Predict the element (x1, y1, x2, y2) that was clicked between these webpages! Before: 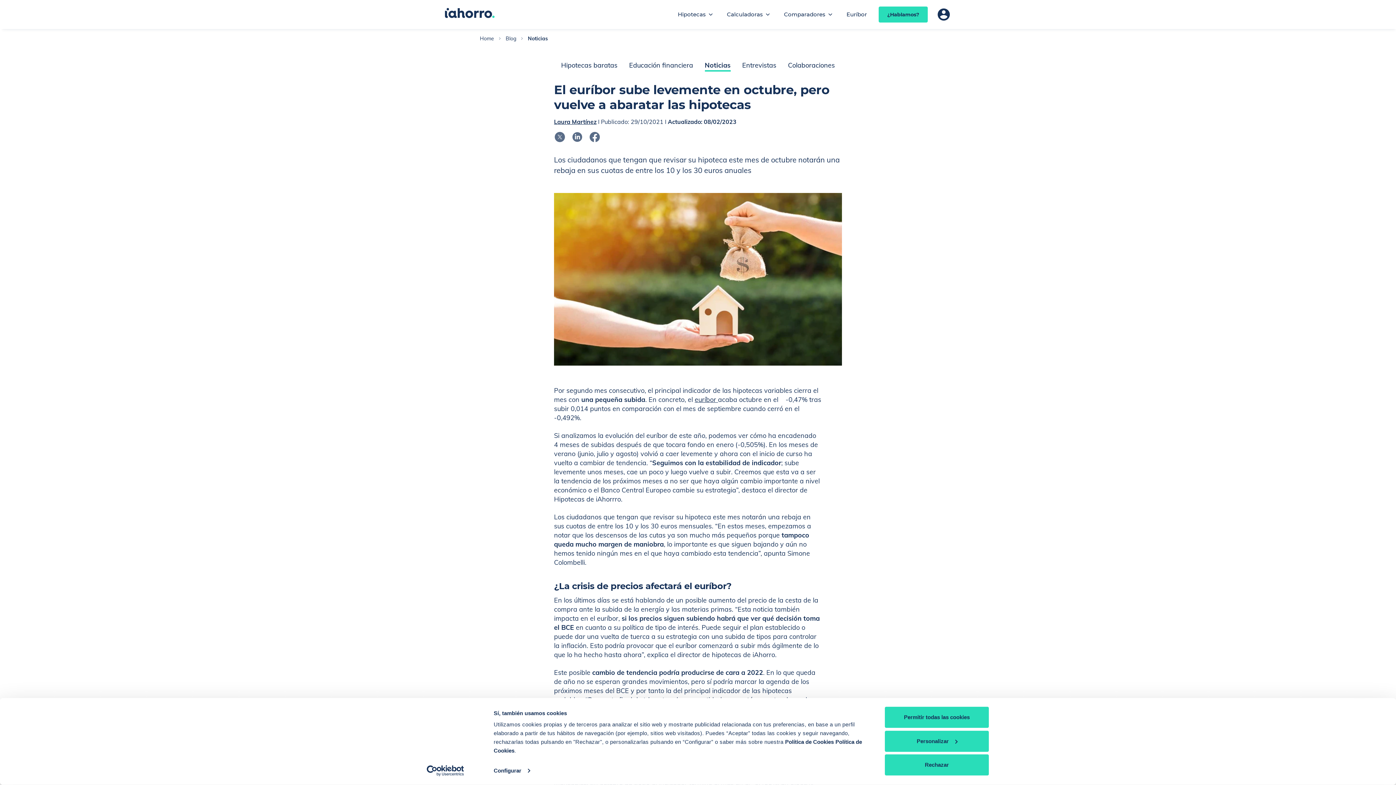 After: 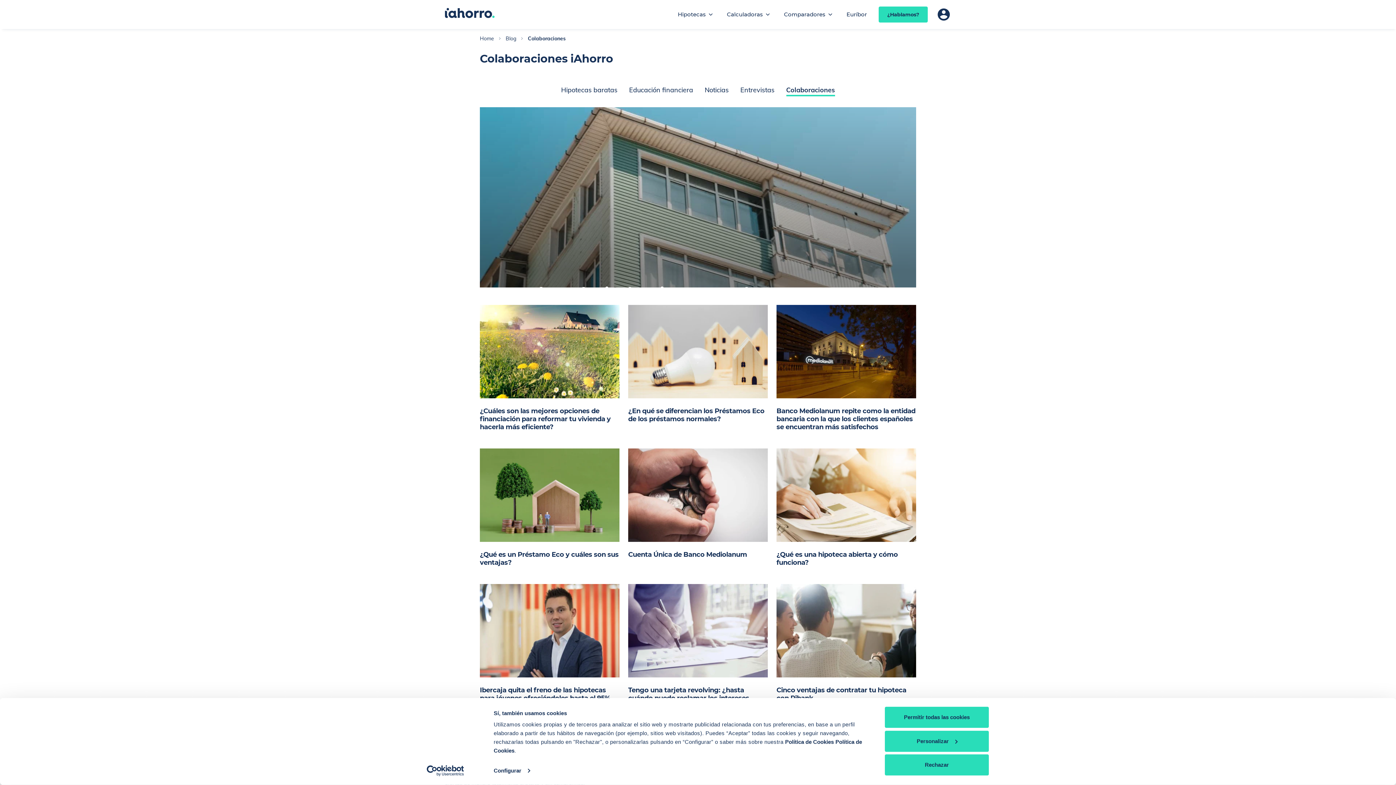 Action: bbox: (788, 61, 835, 69) label: Colaboraciones